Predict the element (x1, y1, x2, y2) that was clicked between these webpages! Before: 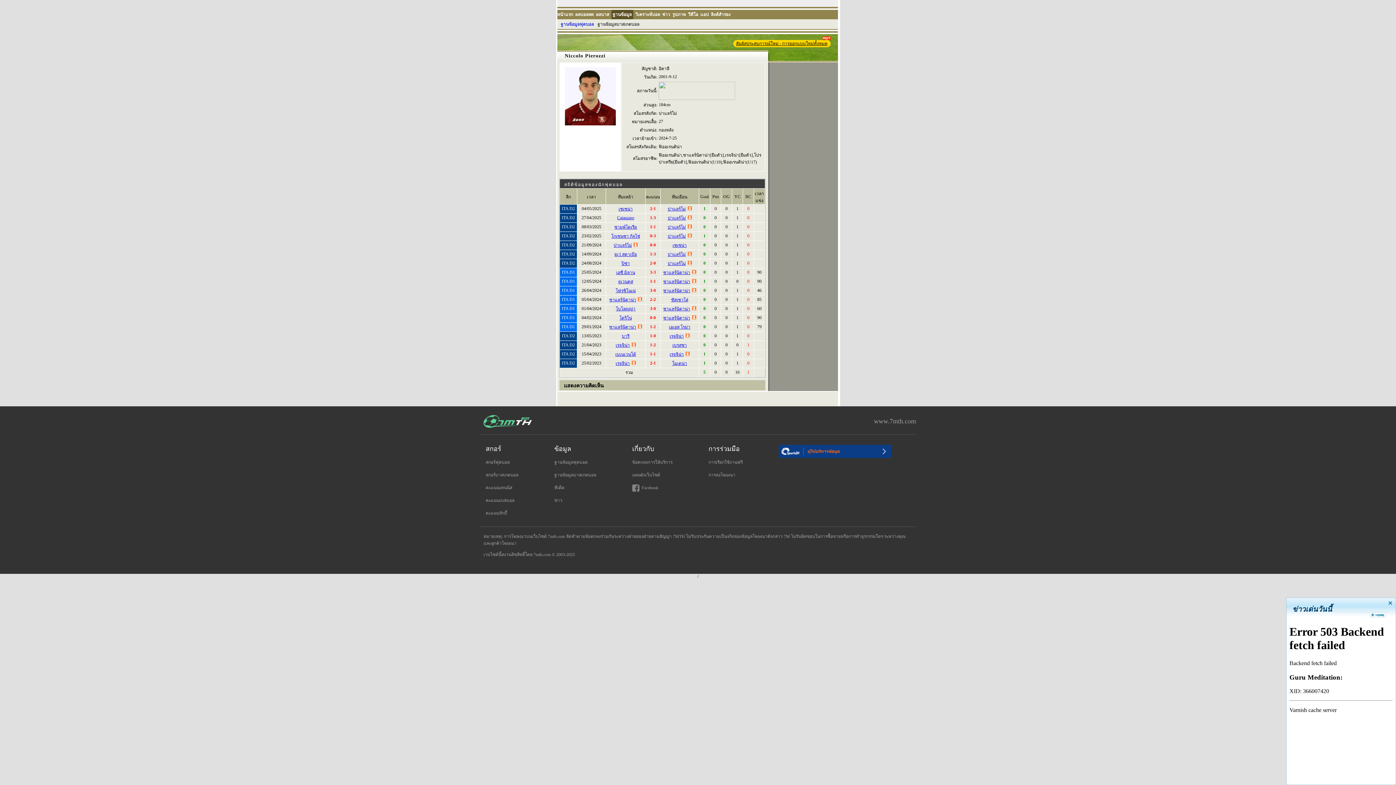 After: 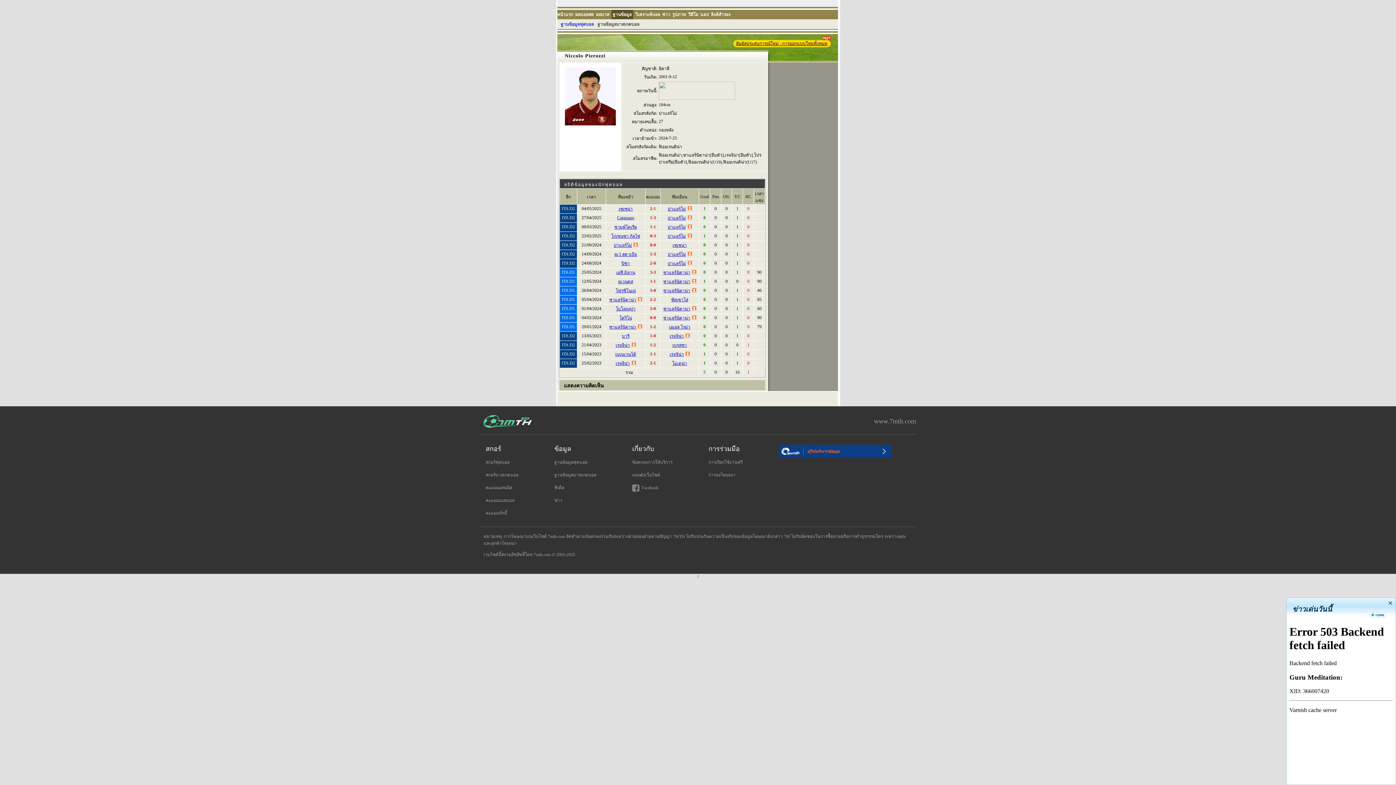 Action: label: เรจจิน่า bbox: (615, 342, 630, 348)